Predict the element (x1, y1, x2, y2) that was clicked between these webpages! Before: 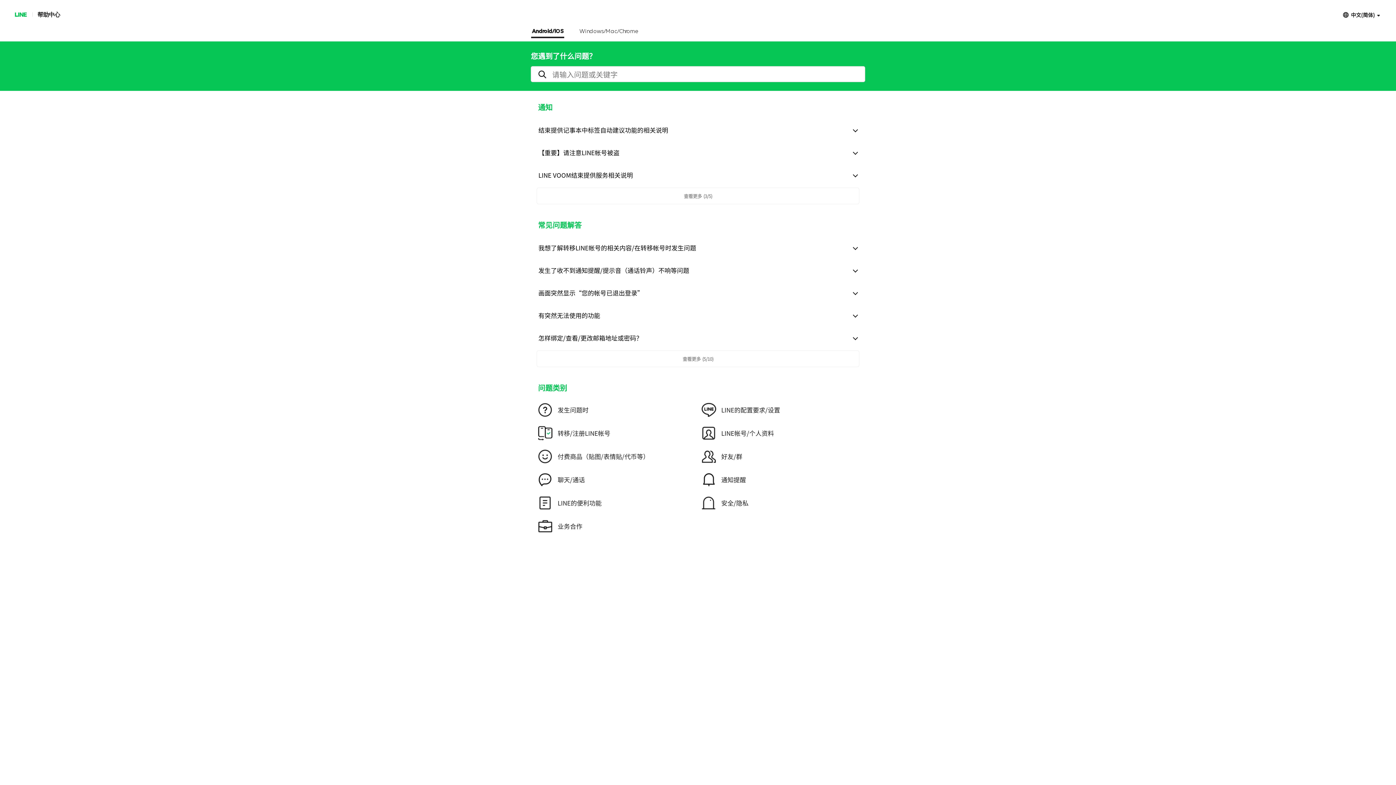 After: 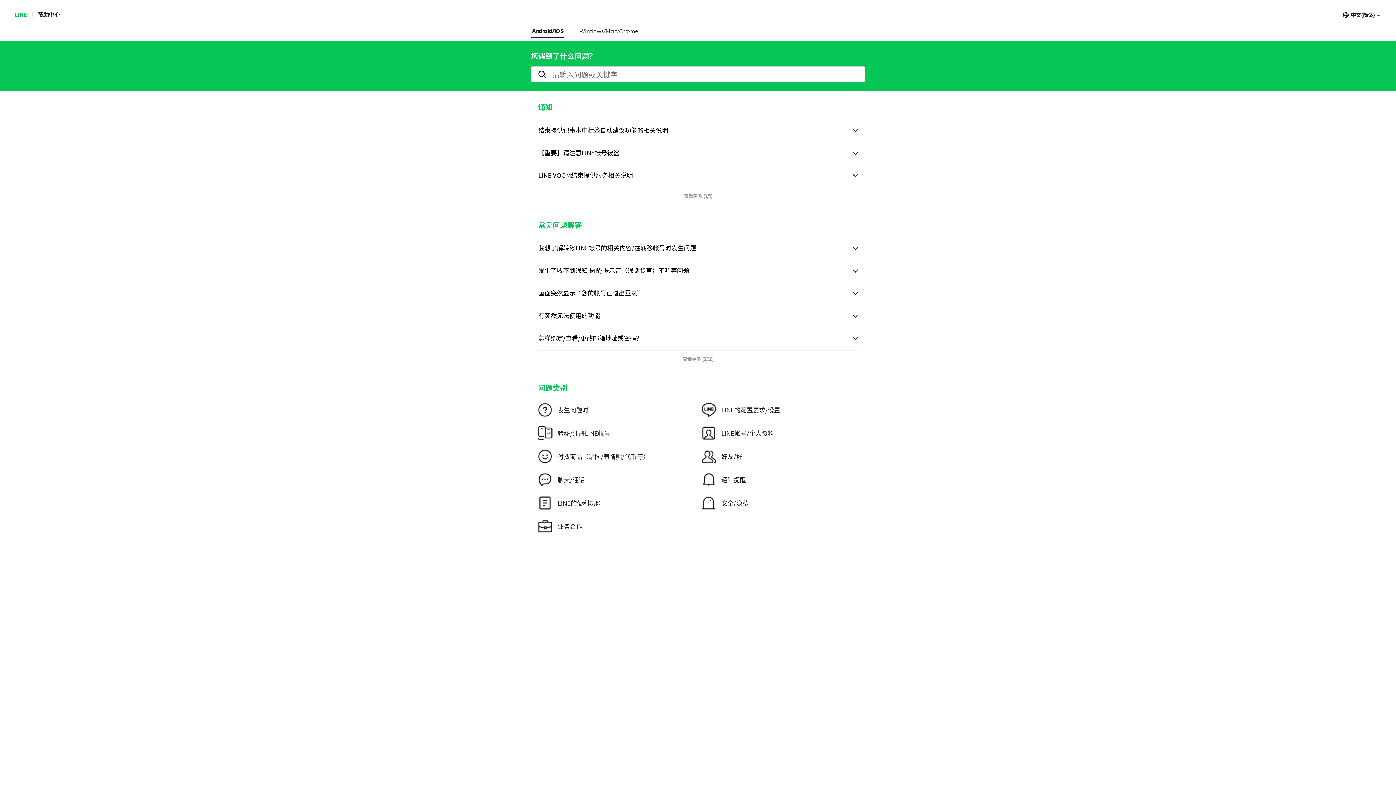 Action: label: 帮助中心 bbox: (37, 10, 60, 18)